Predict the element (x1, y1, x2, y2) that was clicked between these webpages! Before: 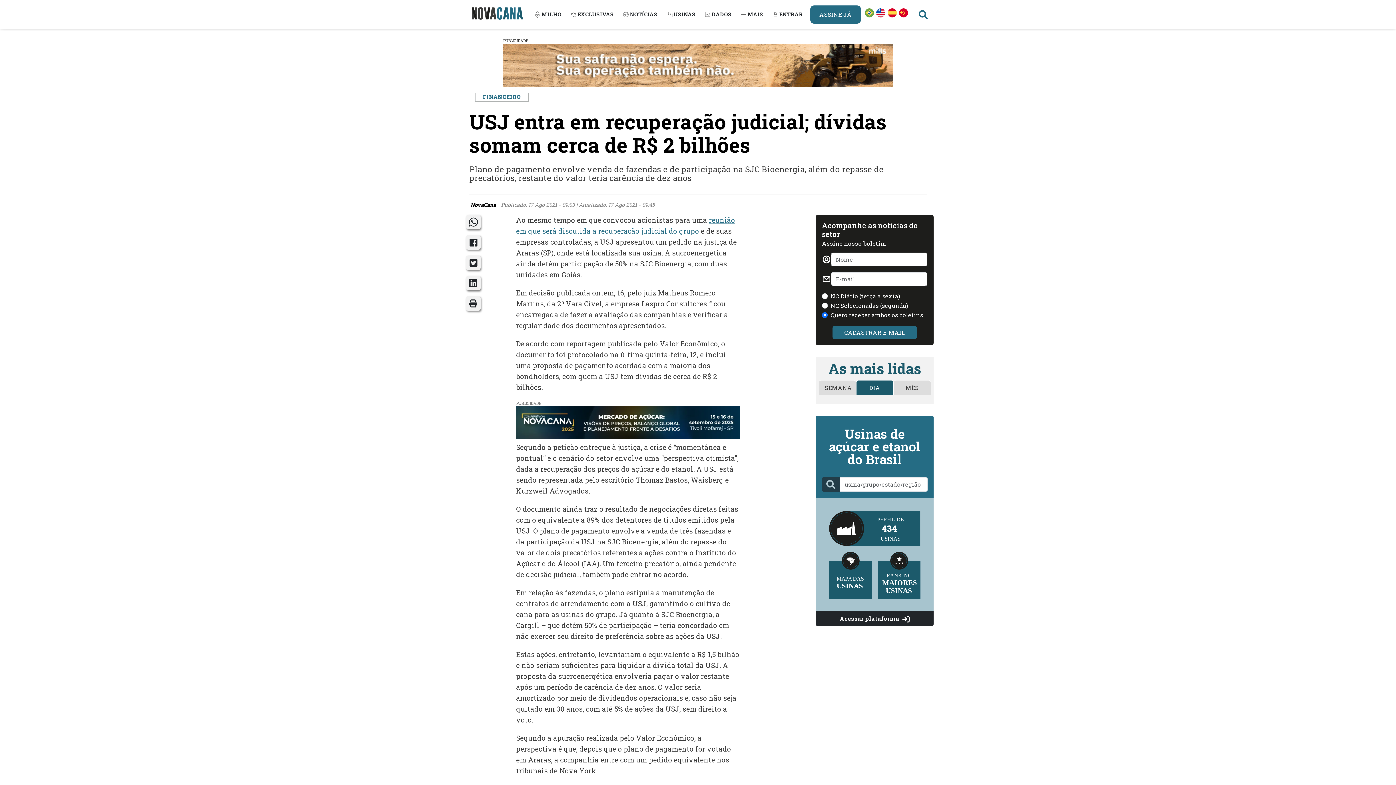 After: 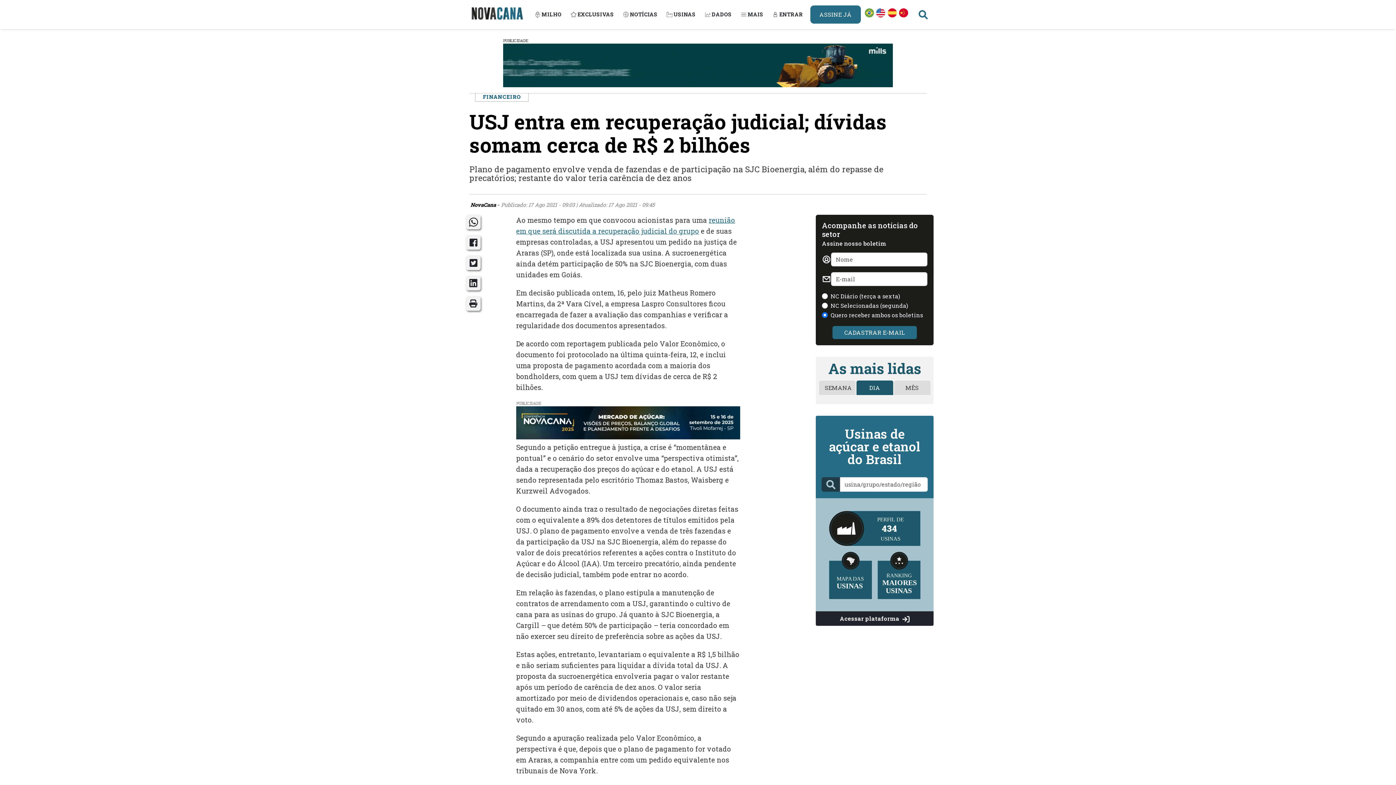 Action: label: PUBLICIDADE bbox: (503, 37, 893, 87)